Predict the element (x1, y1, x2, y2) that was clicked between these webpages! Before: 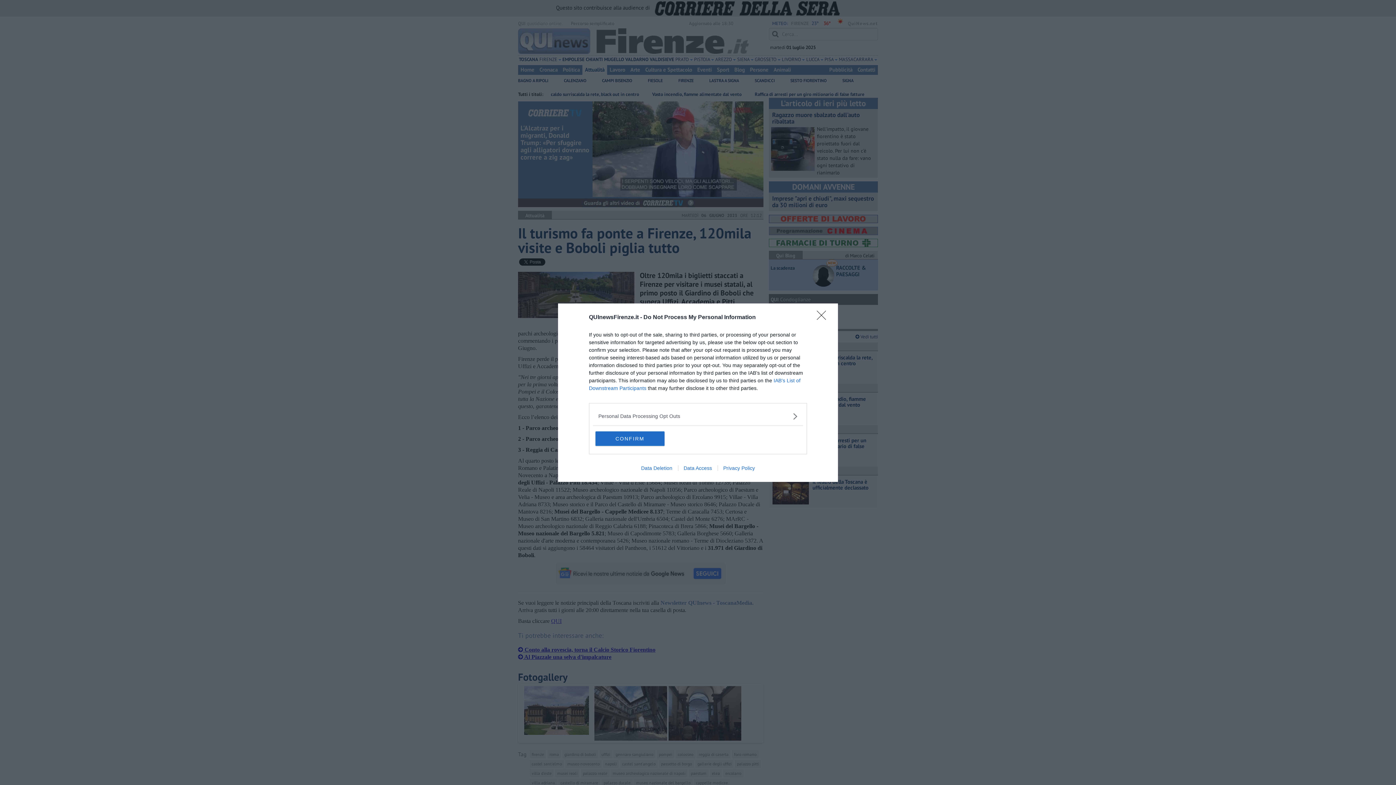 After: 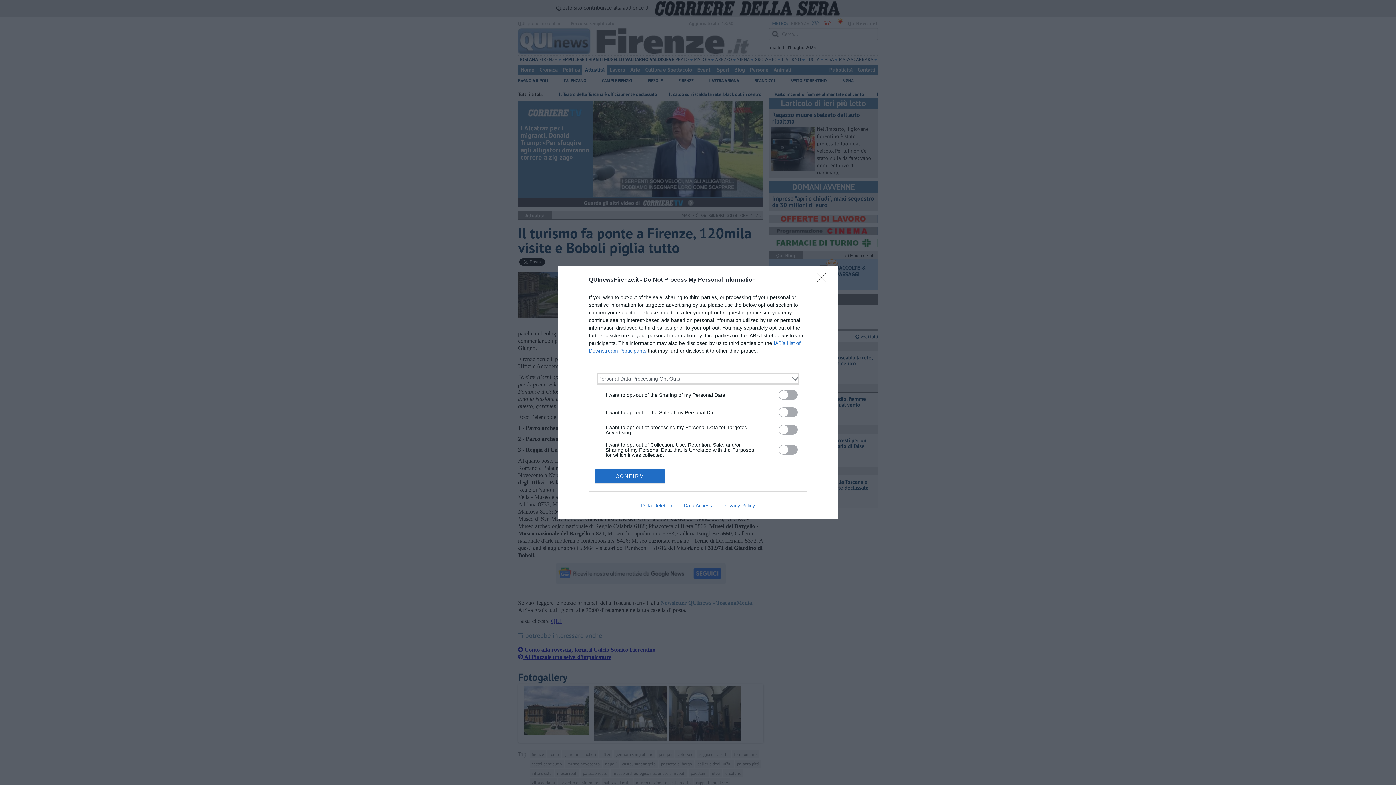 Action: bbox: (598, 412, 797, 420) label: Opt-Outs